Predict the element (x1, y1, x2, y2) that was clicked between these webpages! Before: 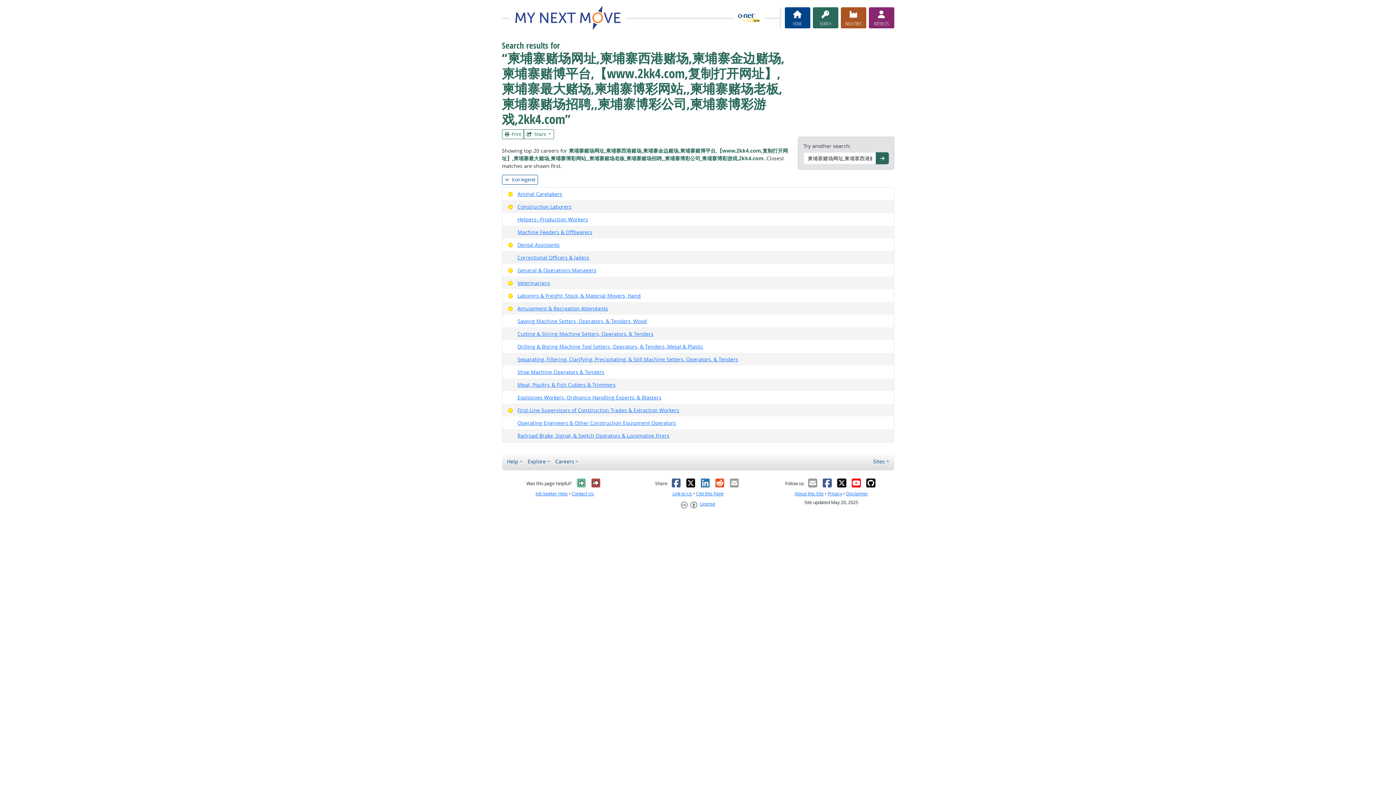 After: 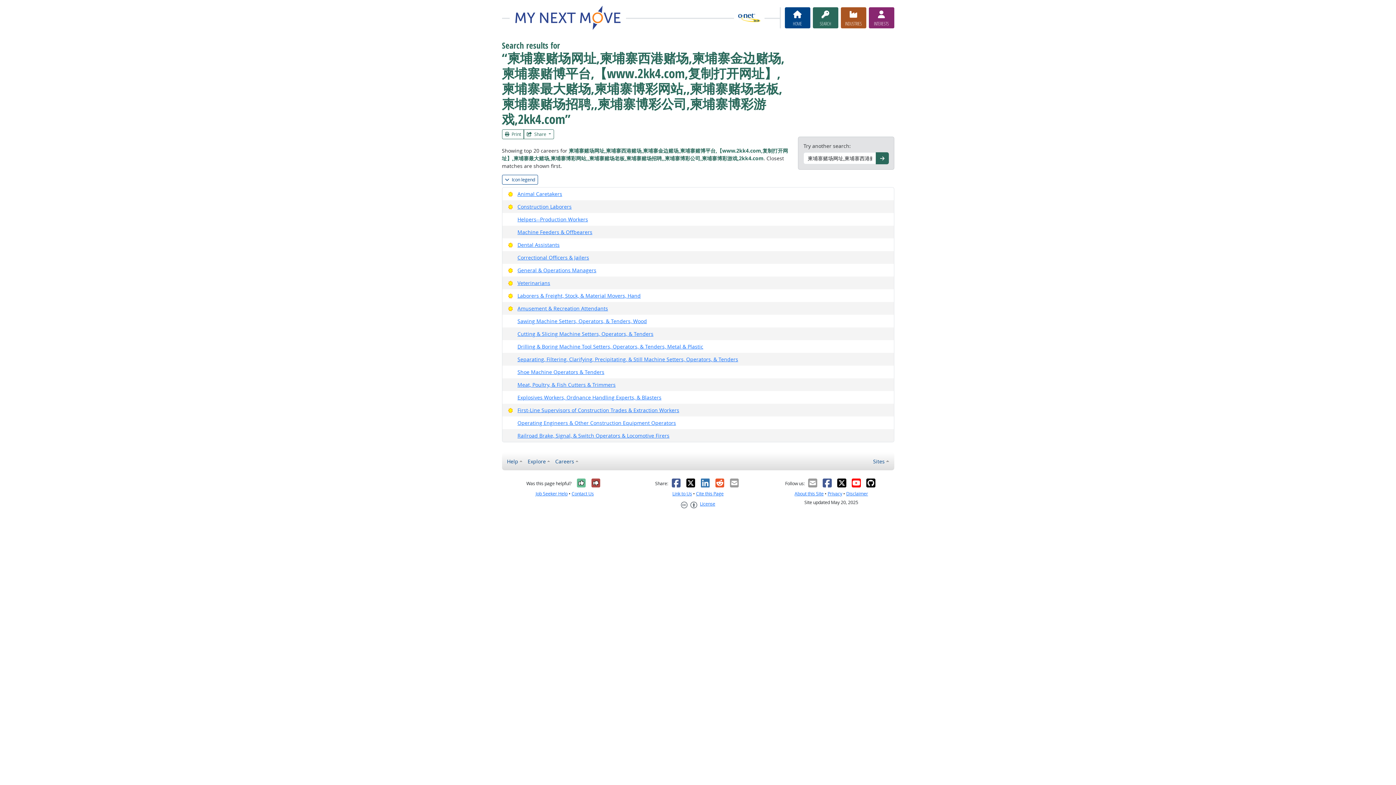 Action: bbox: (700, 478, 710, 488) label: LinkedIn